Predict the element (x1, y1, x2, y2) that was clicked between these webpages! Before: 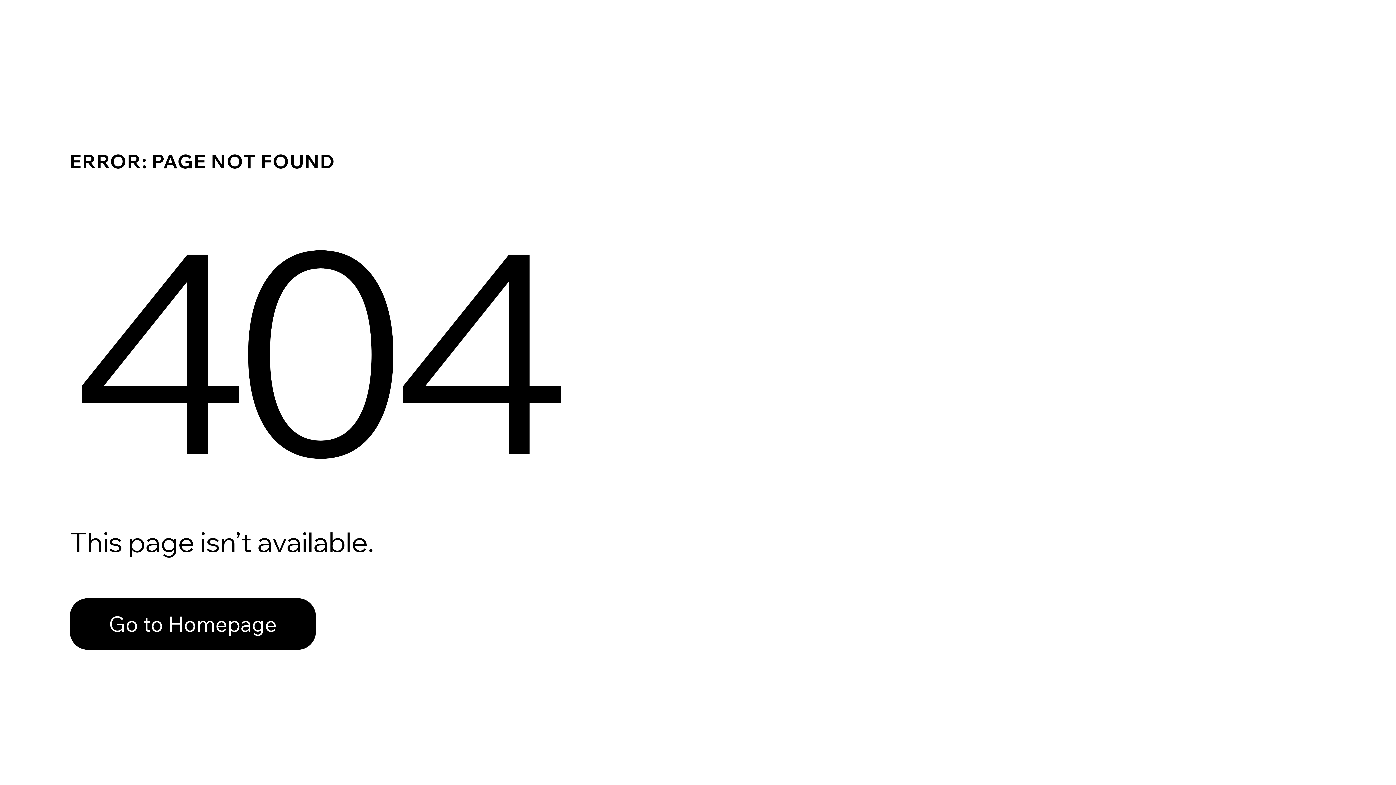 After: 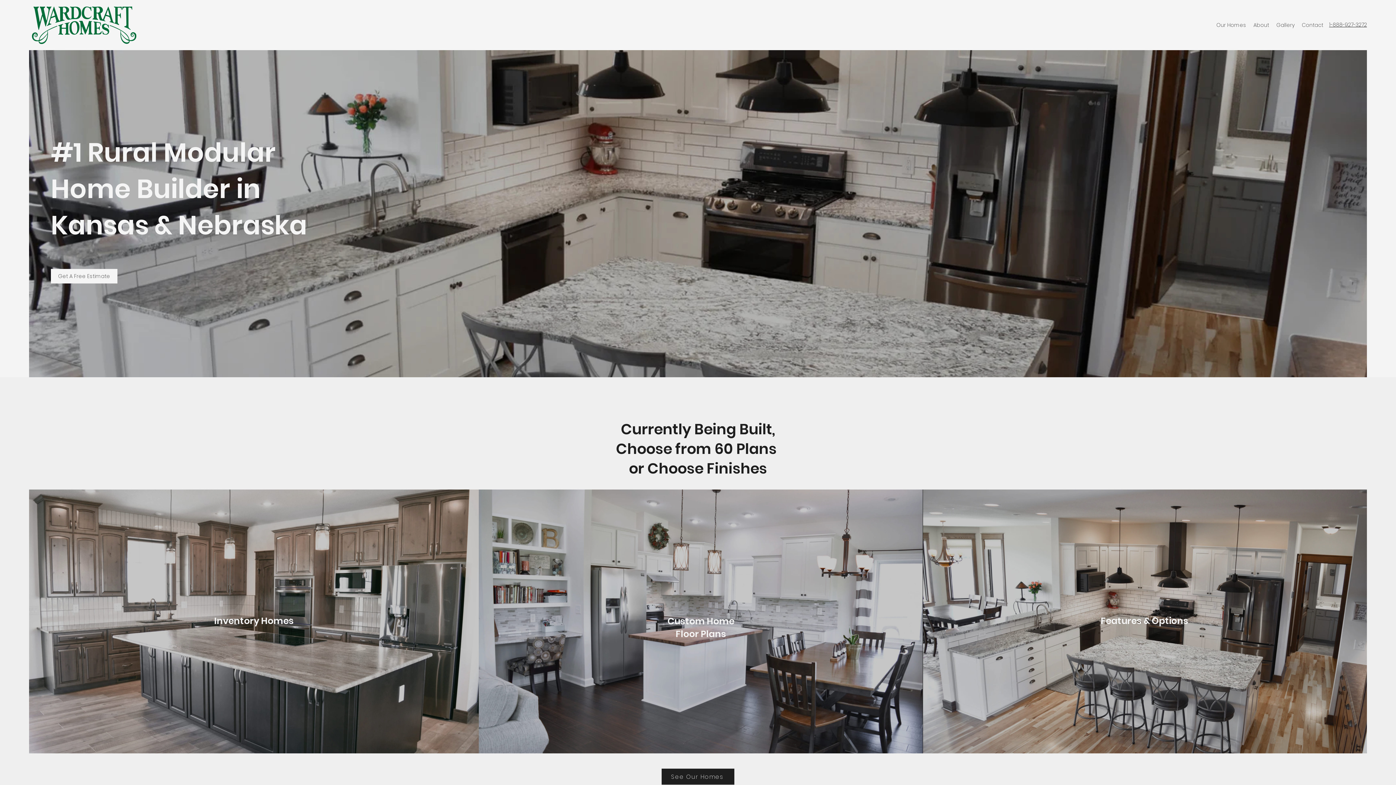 Action: bbox: (69, 598, 316, 650) label: Go to Homepage